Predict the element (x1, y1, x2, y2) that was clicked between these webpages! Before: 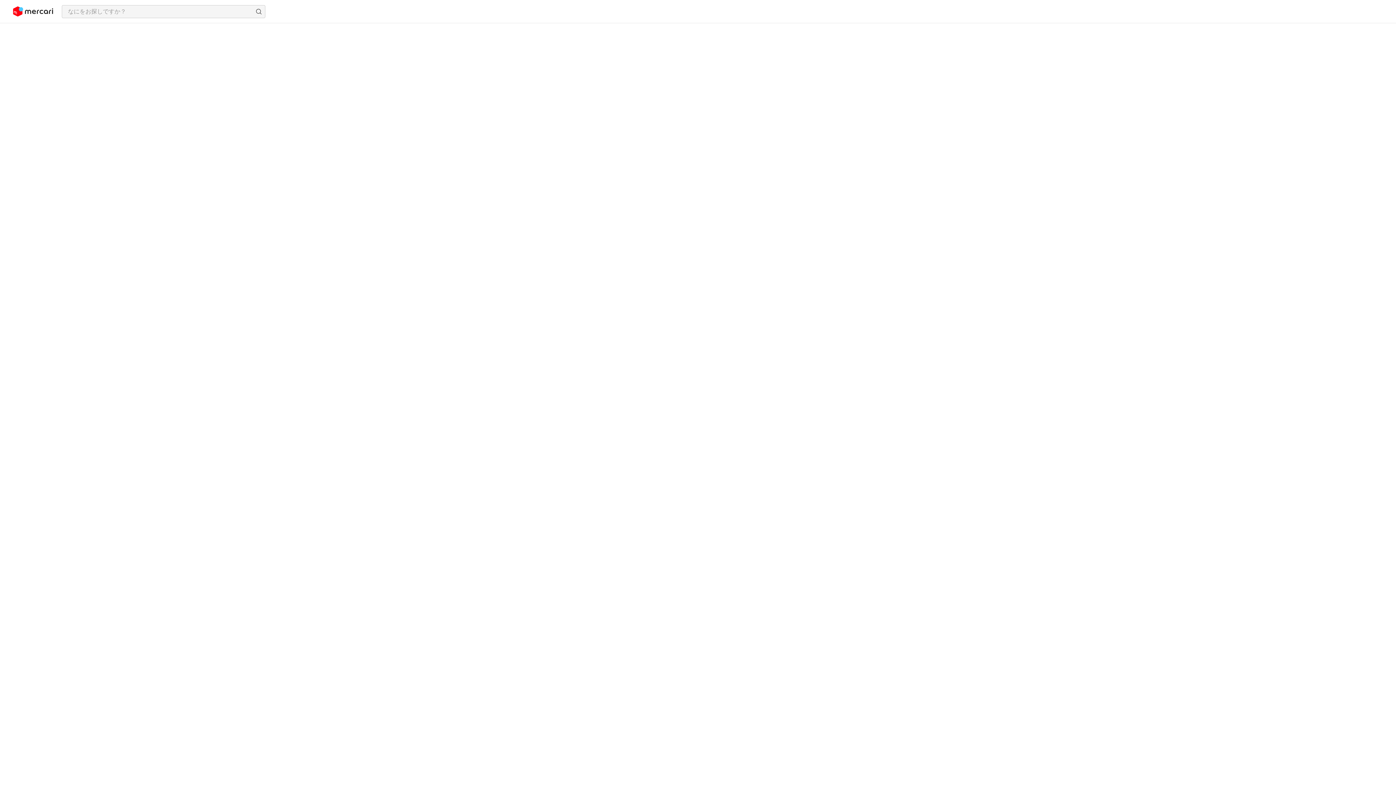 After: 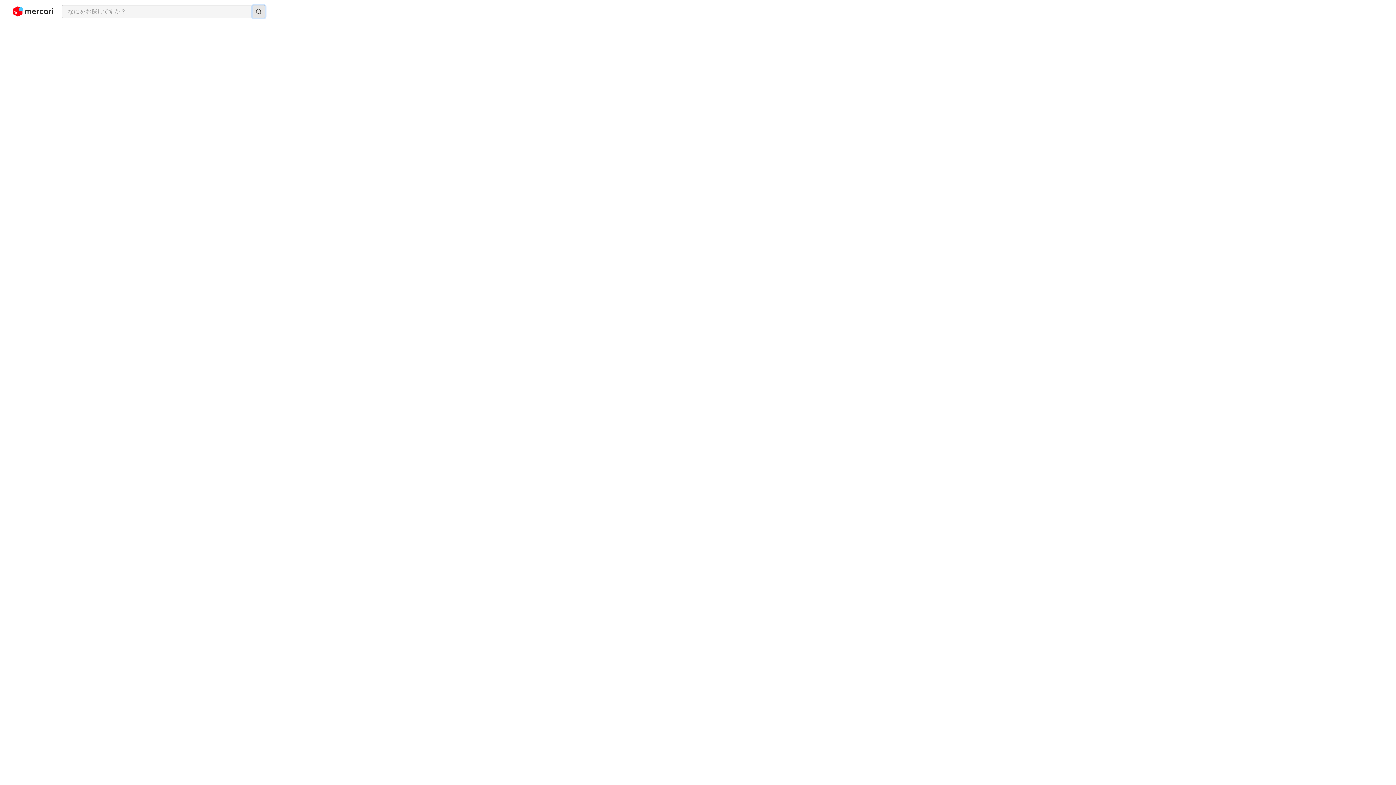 Action: bbox: (252, 5, 265, 17) label: 検索